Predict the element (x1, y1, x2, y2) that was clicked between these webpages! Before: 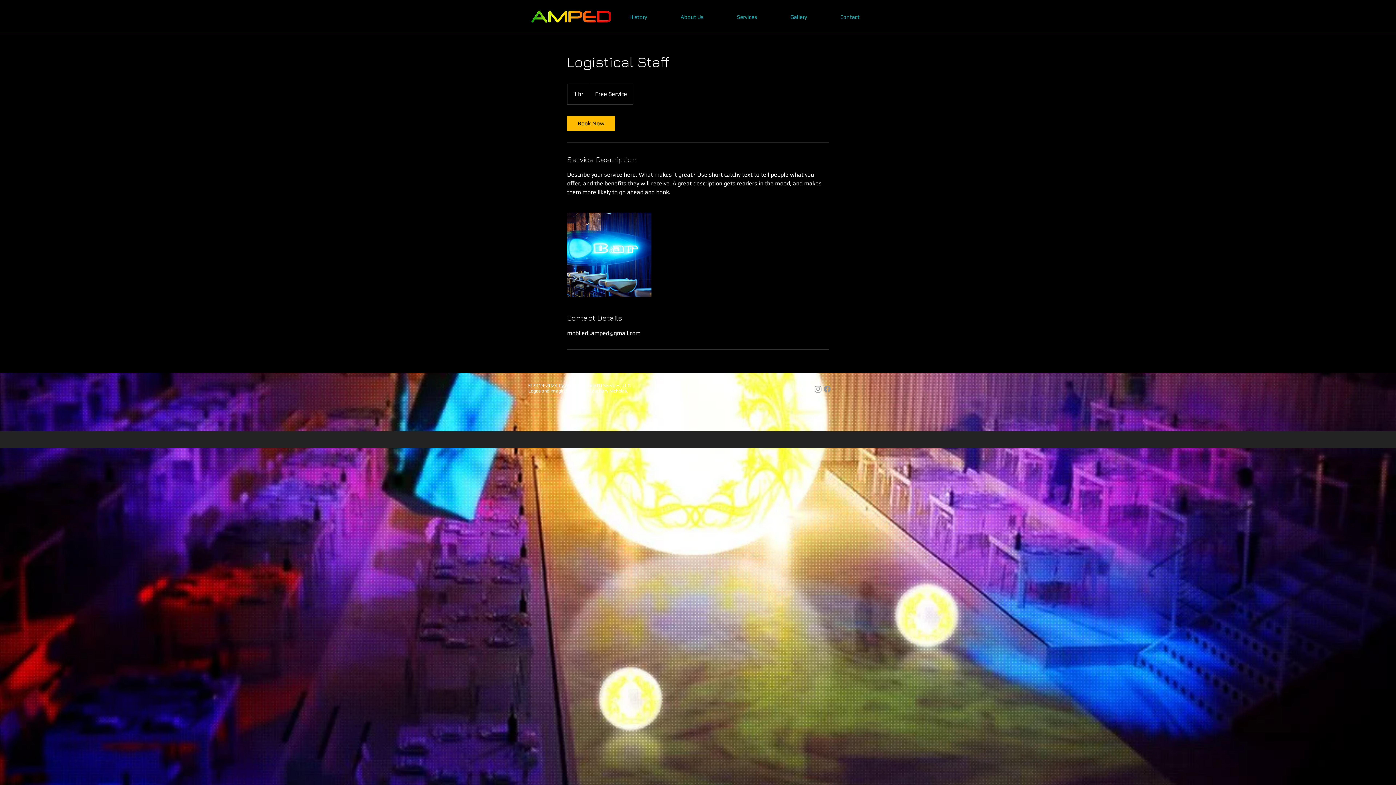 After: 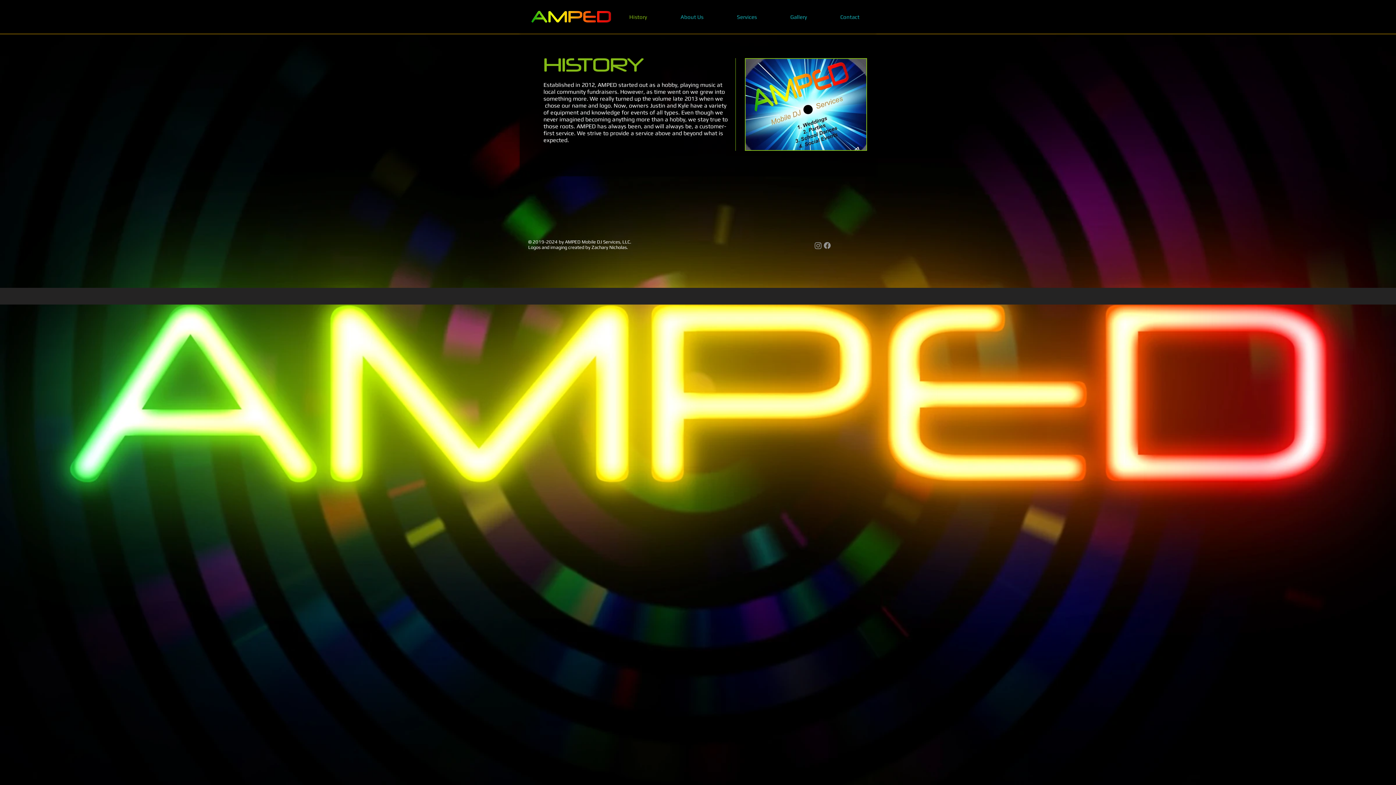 Action: label: History bbox: (612, 1, 664, 32)